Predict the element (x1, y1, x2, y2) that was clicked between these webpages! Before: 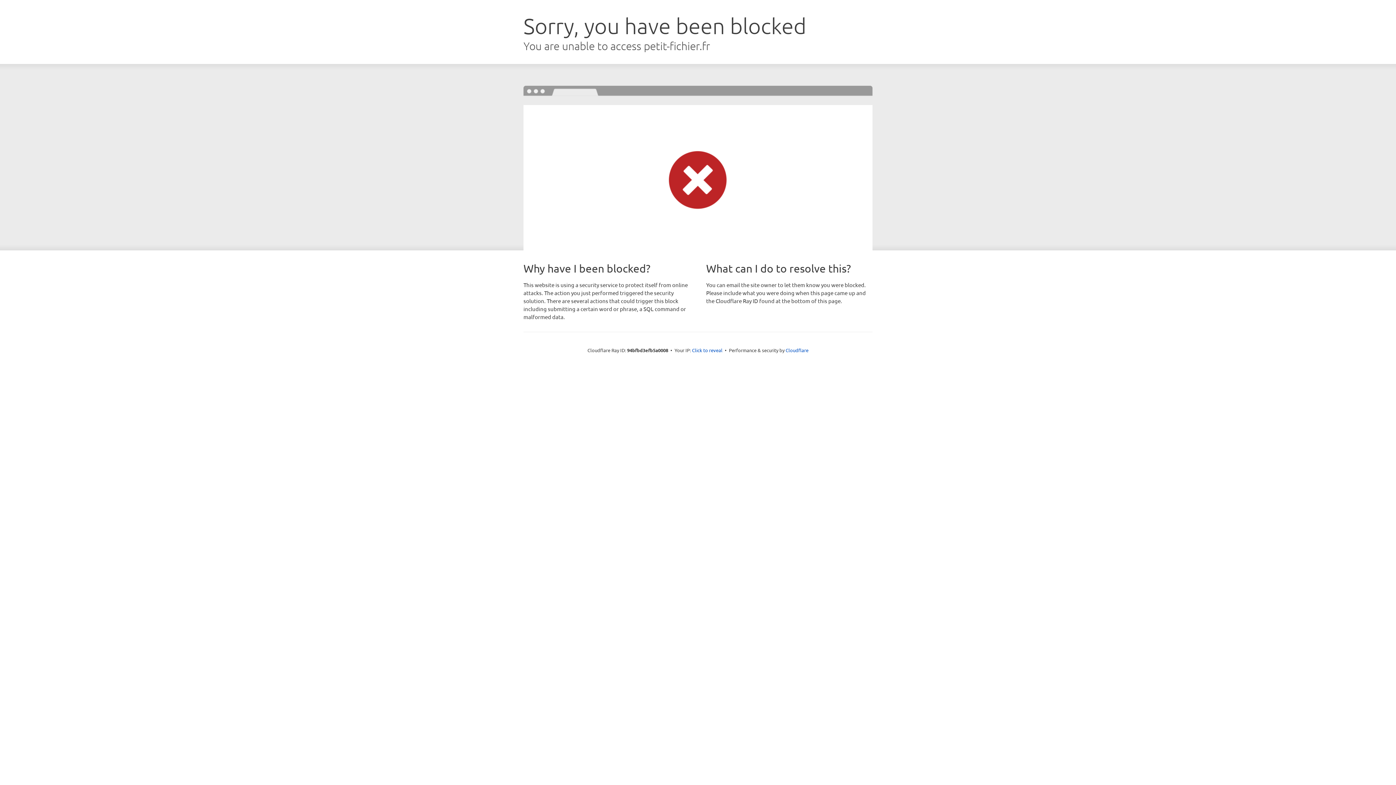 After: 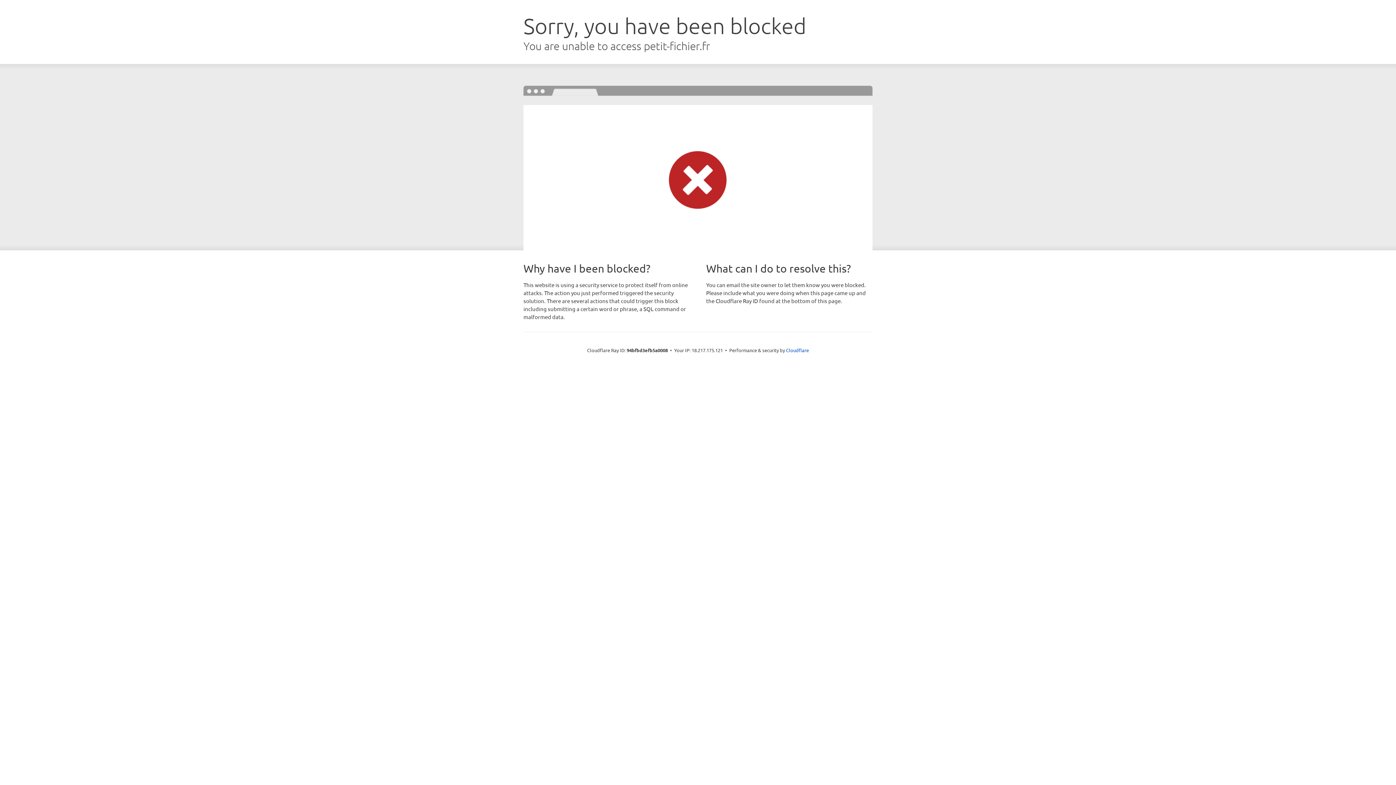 Action: label: Click to reveal bbox: (692, 346, 722, 353)